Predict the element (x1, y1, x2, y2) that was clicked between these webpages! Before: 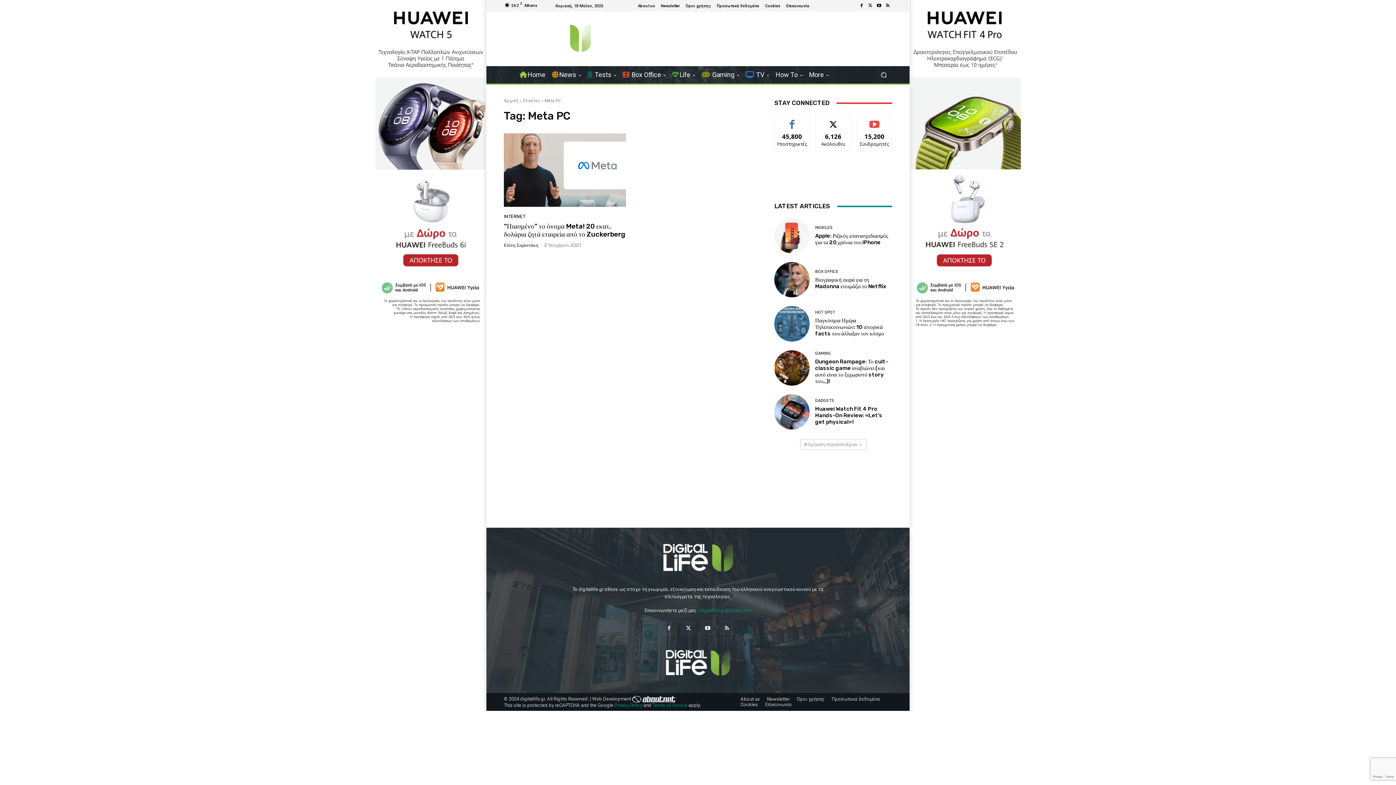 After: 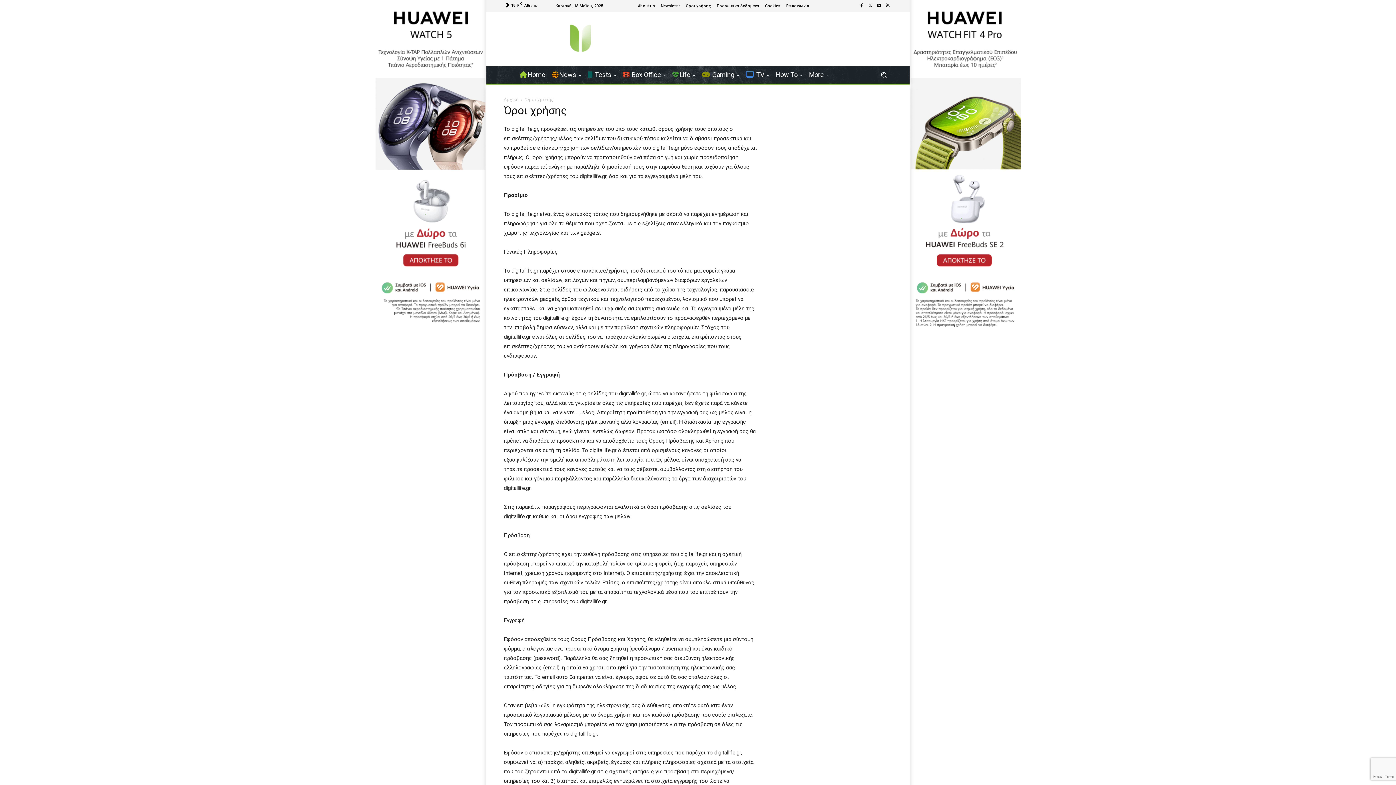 Action: label: Όροι χρήσης bbox: (686, 3, 711, 7)